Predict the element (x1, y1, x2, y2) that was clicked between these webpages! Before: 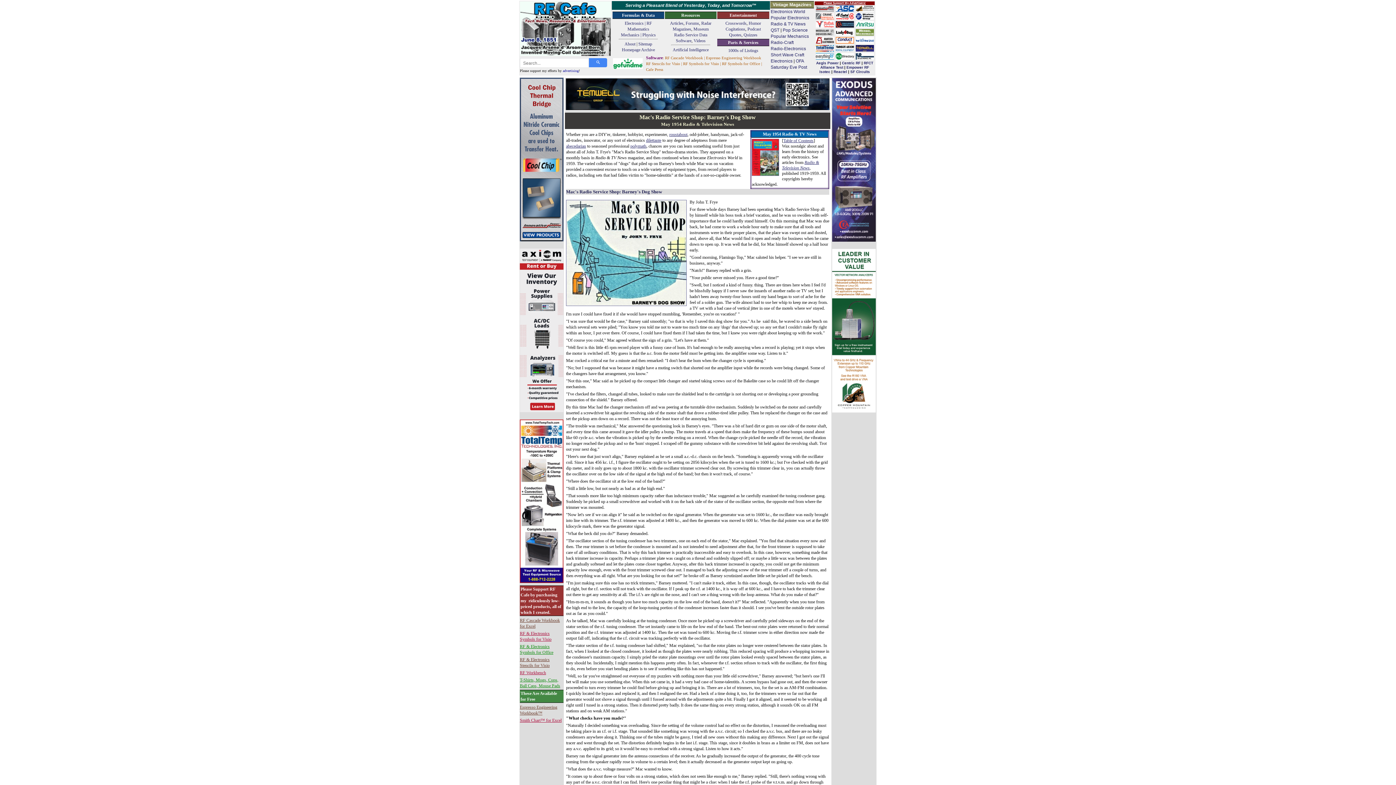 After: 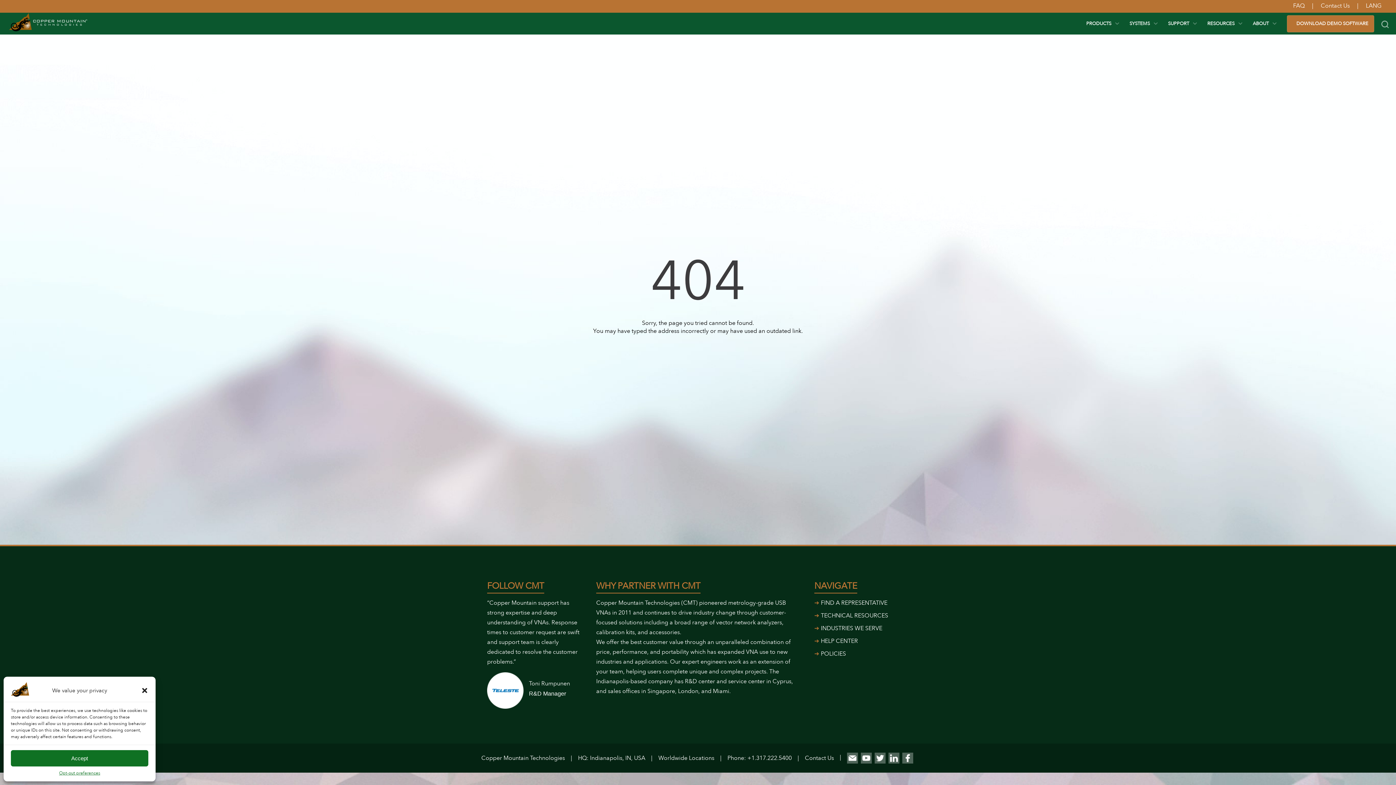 Action: bbox: (832, 408, 876, 413)